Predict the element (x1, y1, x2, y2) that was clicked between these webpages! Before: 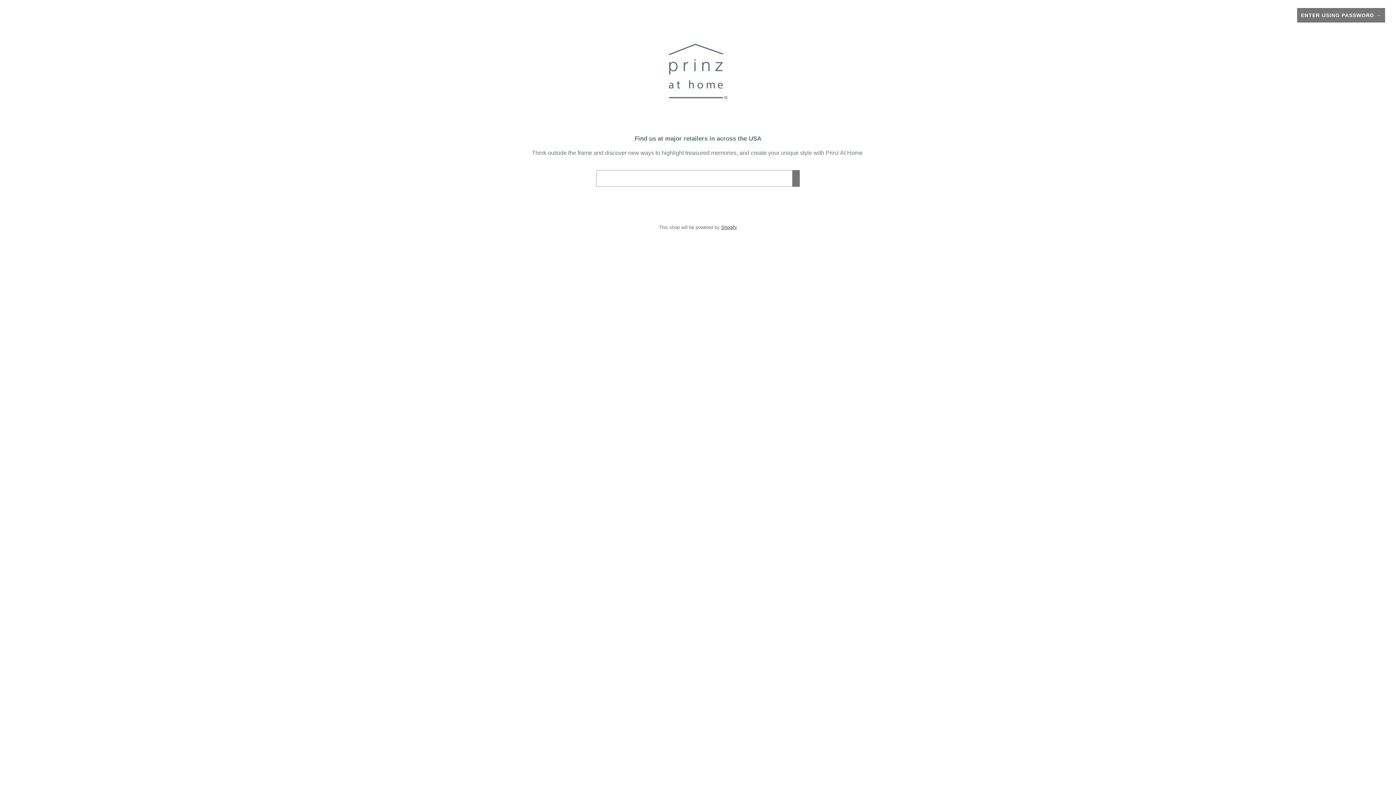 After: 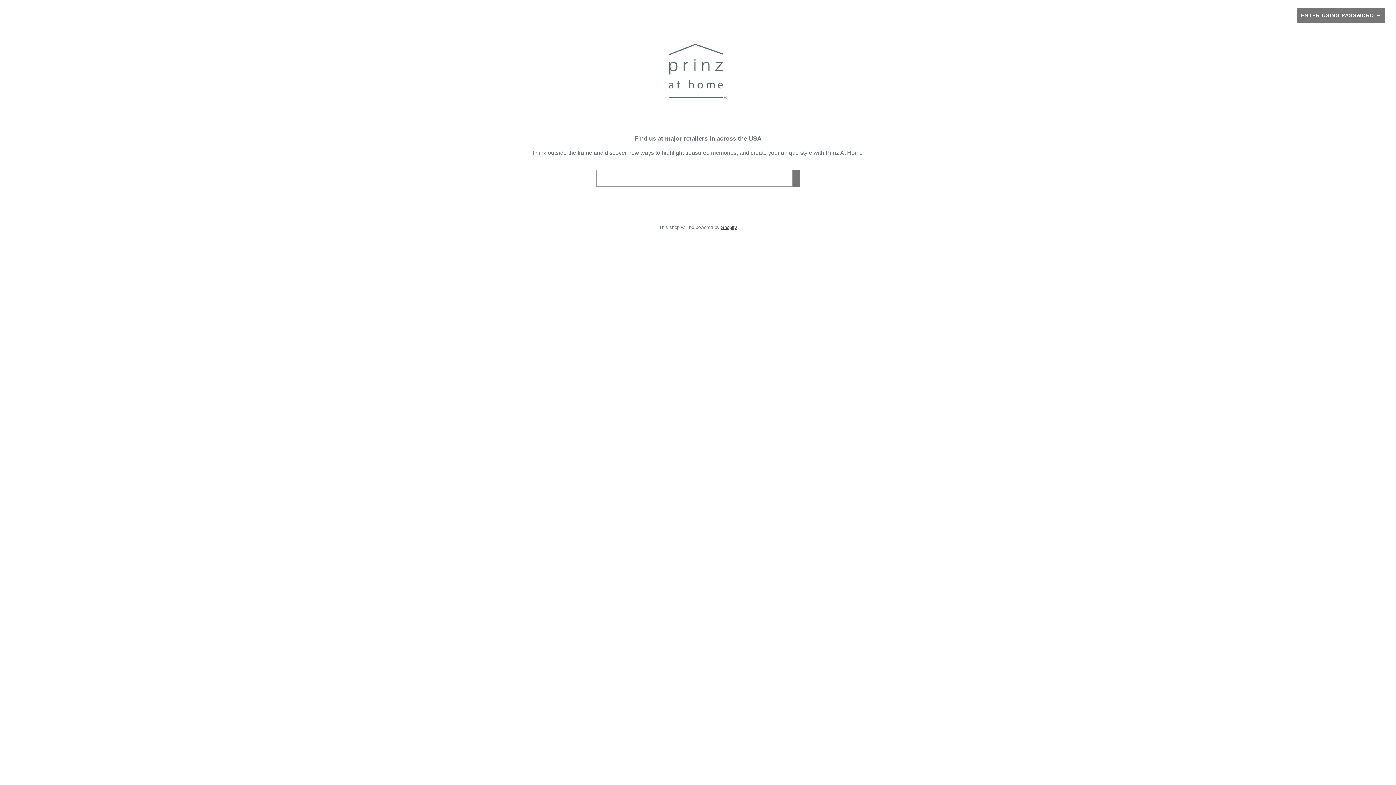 Action: bbox: (20, 40, 1376, 105)